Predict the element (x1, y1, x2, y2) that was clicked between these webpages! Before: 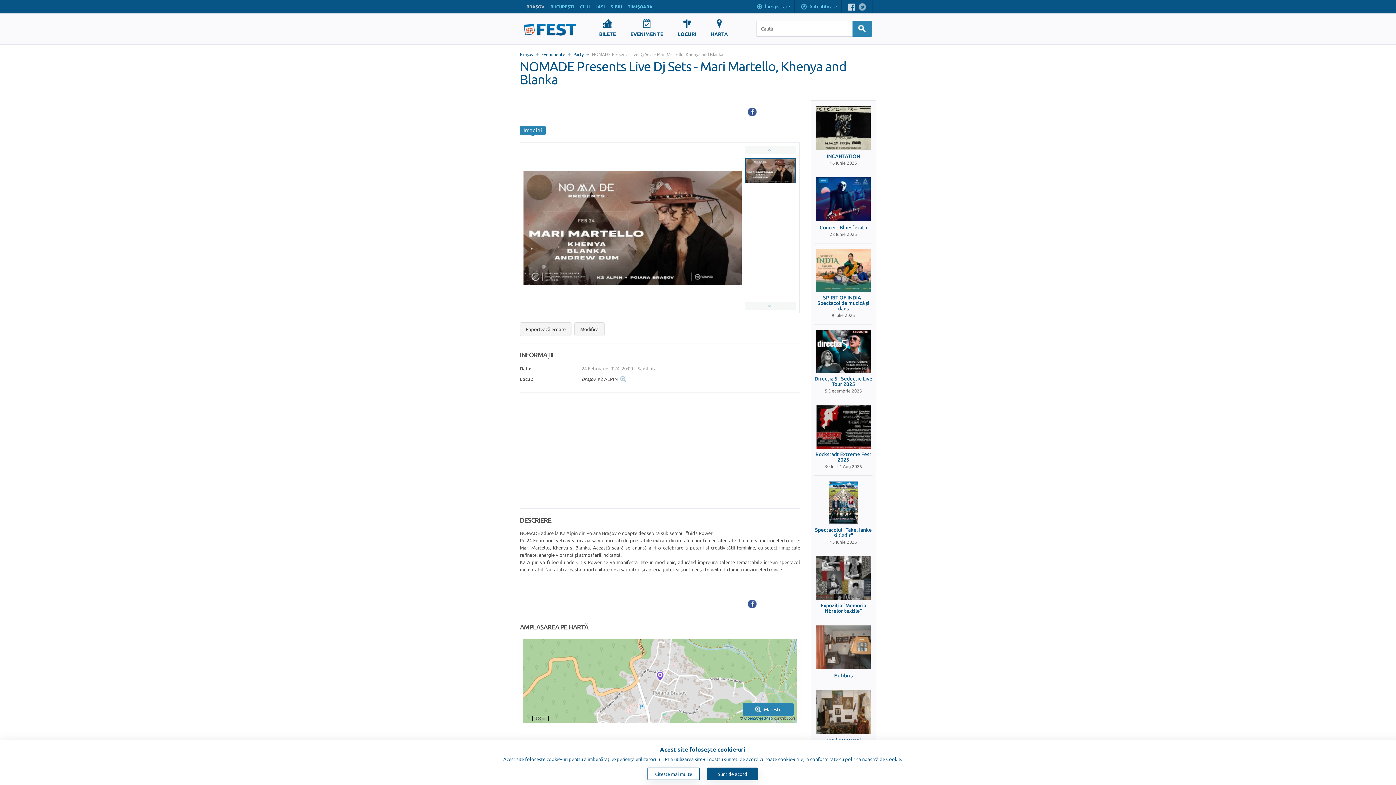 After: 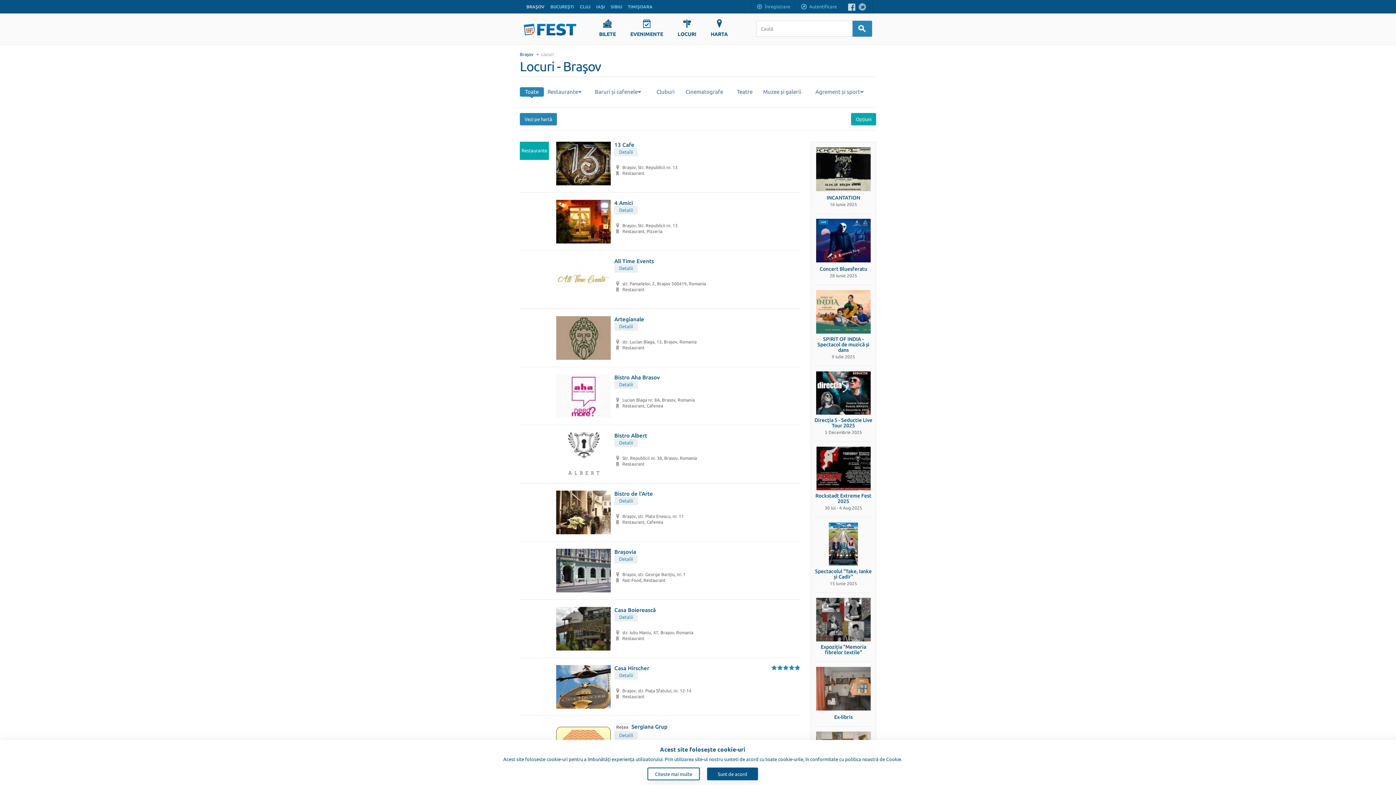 Action: label: LOCURI bbox: (677, 19, 696, 36)